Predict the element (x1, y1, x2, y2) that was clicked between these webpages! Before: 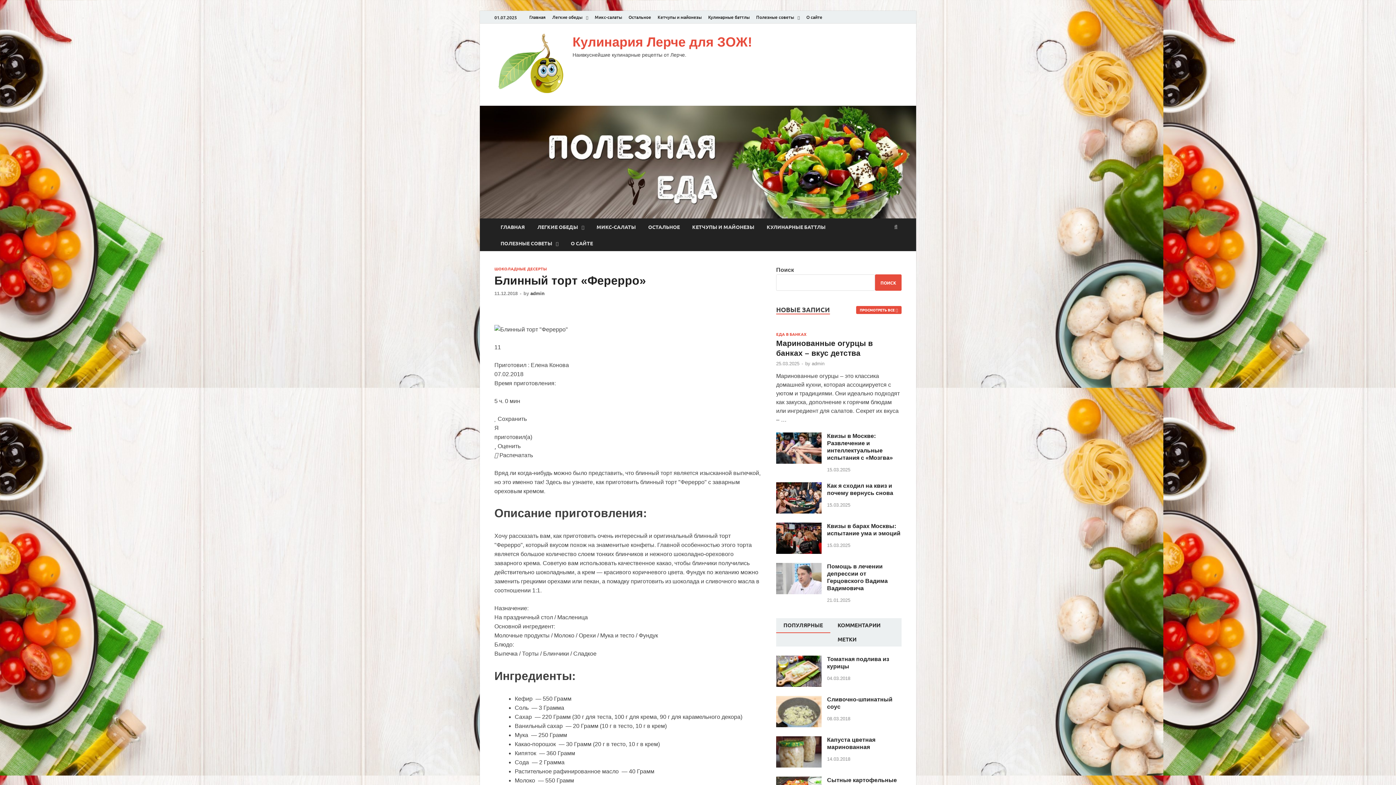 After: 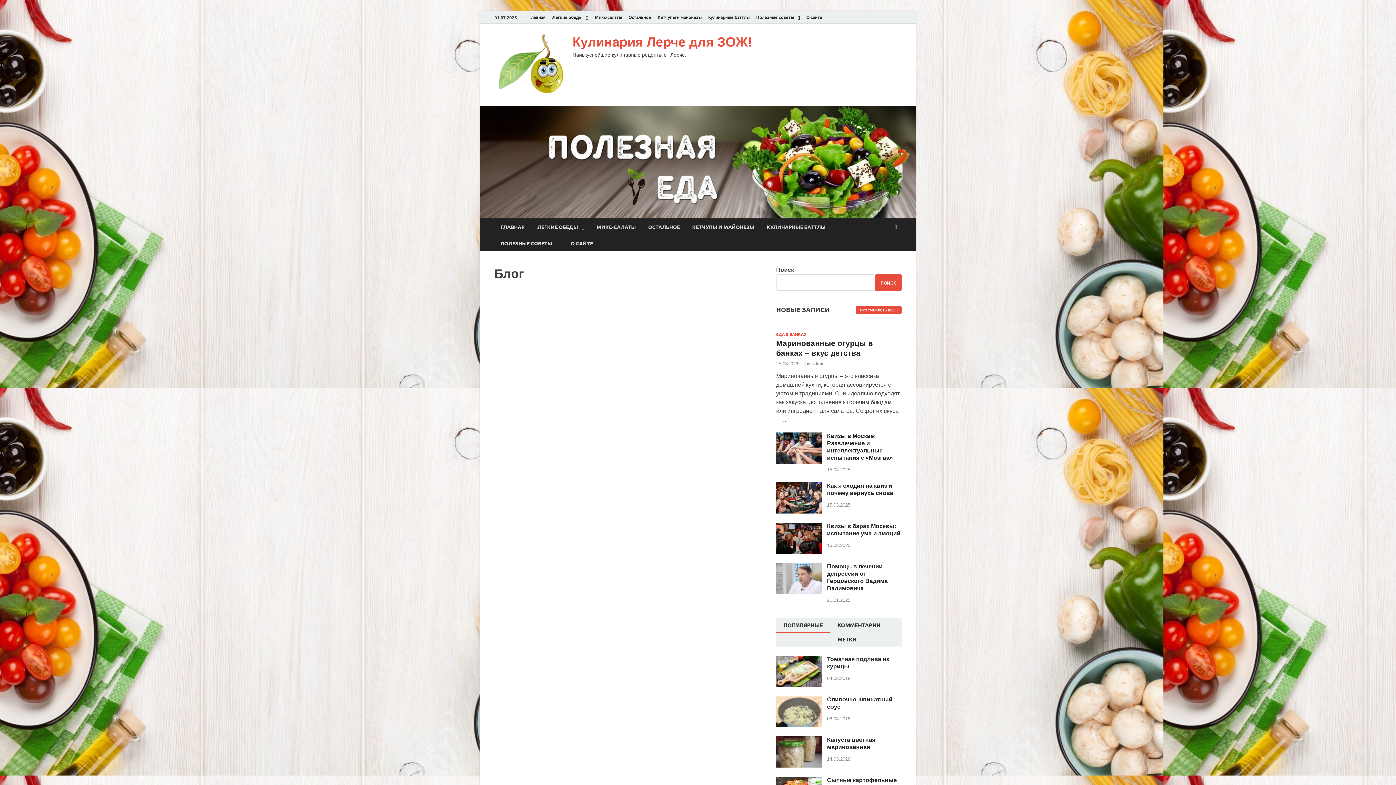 Action: bbox: (856, 306, 901, 314) label: ПРОСМОТРЕТЬ ВСЕ